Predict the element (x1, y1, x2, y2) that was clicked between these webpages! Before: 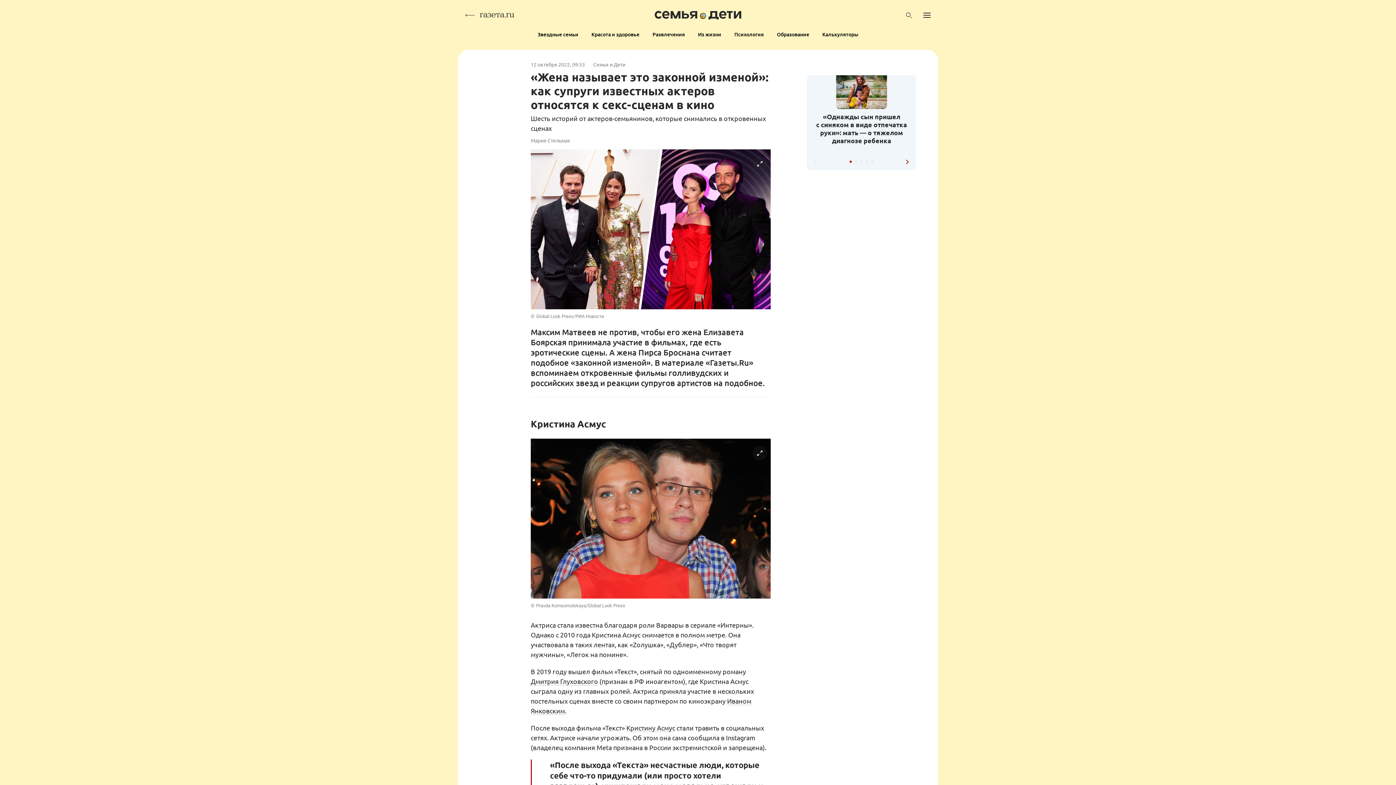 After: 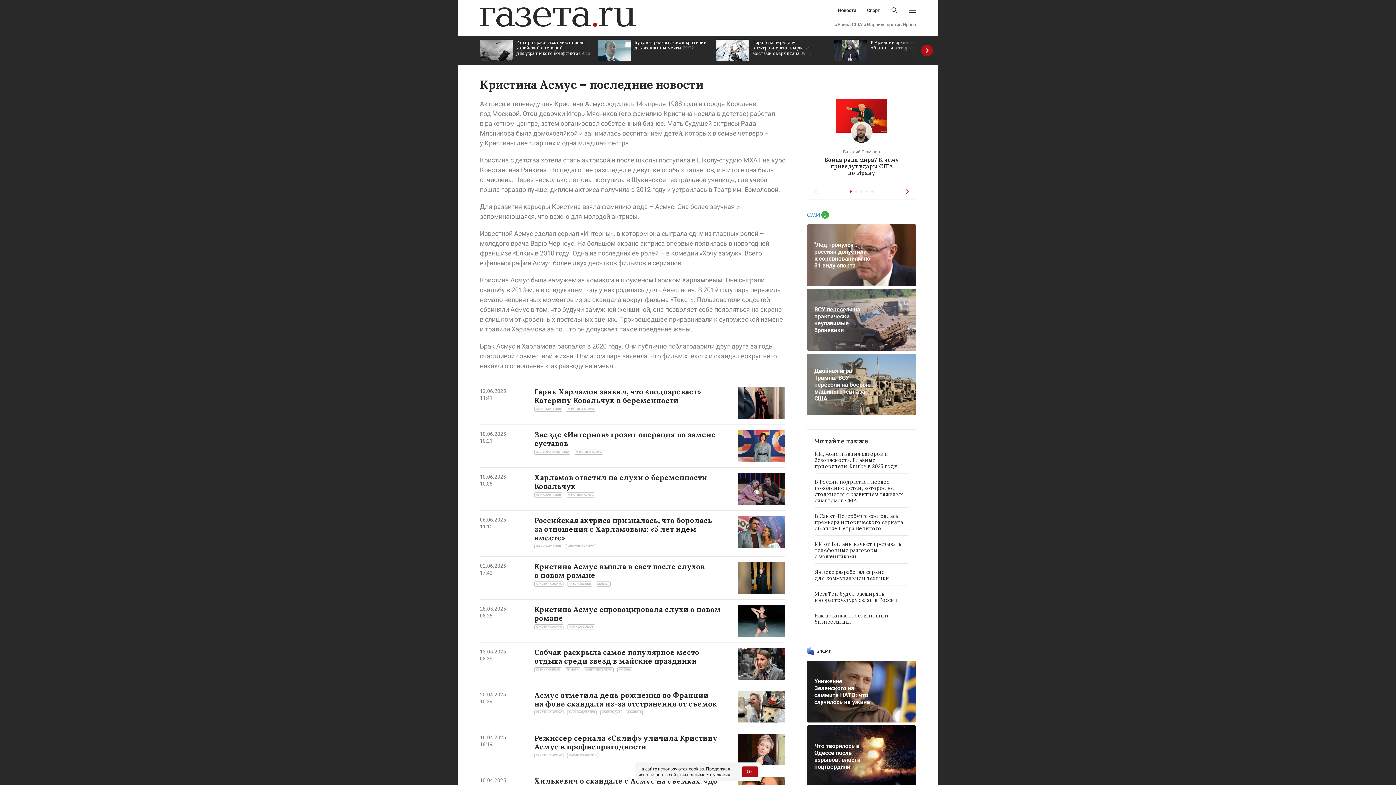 Action: bbox: (626, 724, 675, 732) label: Кристину Асмус